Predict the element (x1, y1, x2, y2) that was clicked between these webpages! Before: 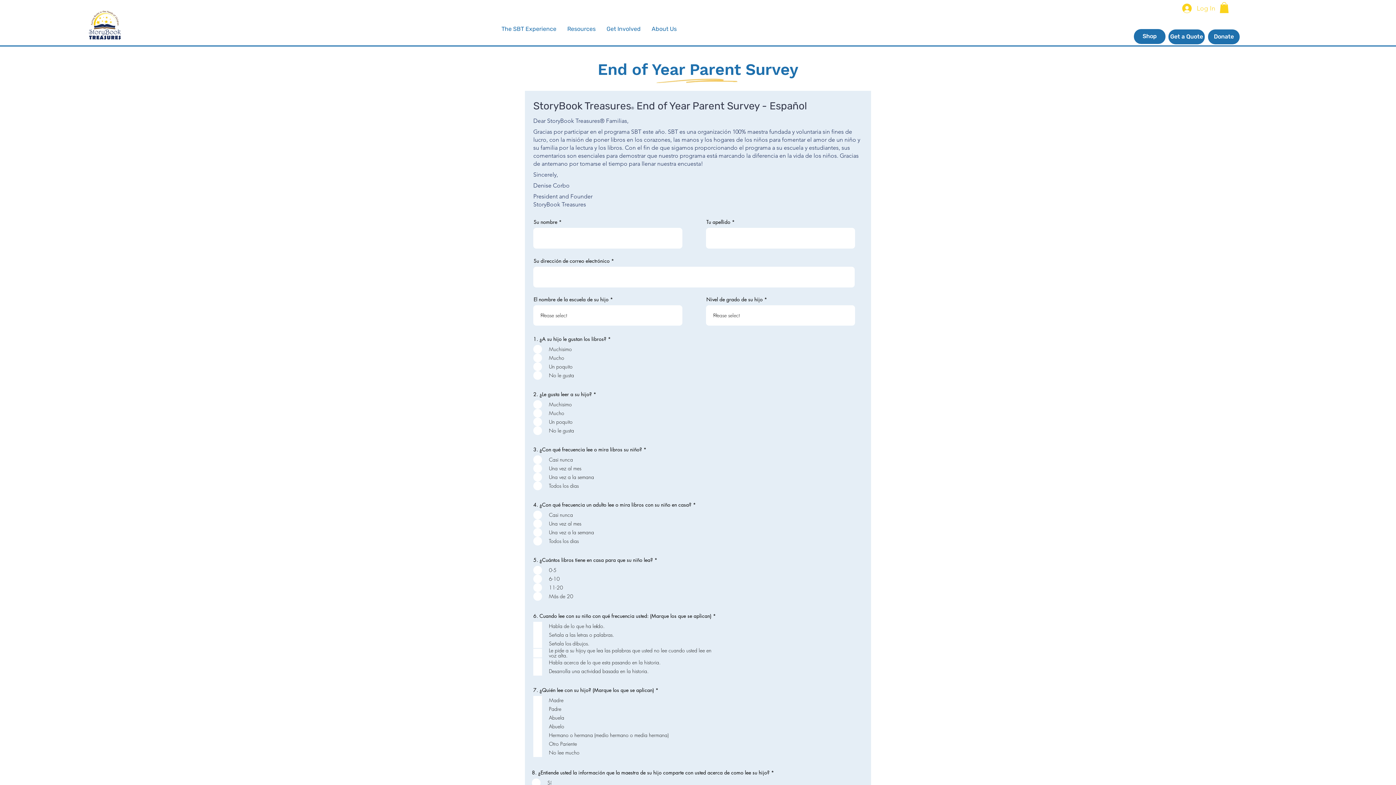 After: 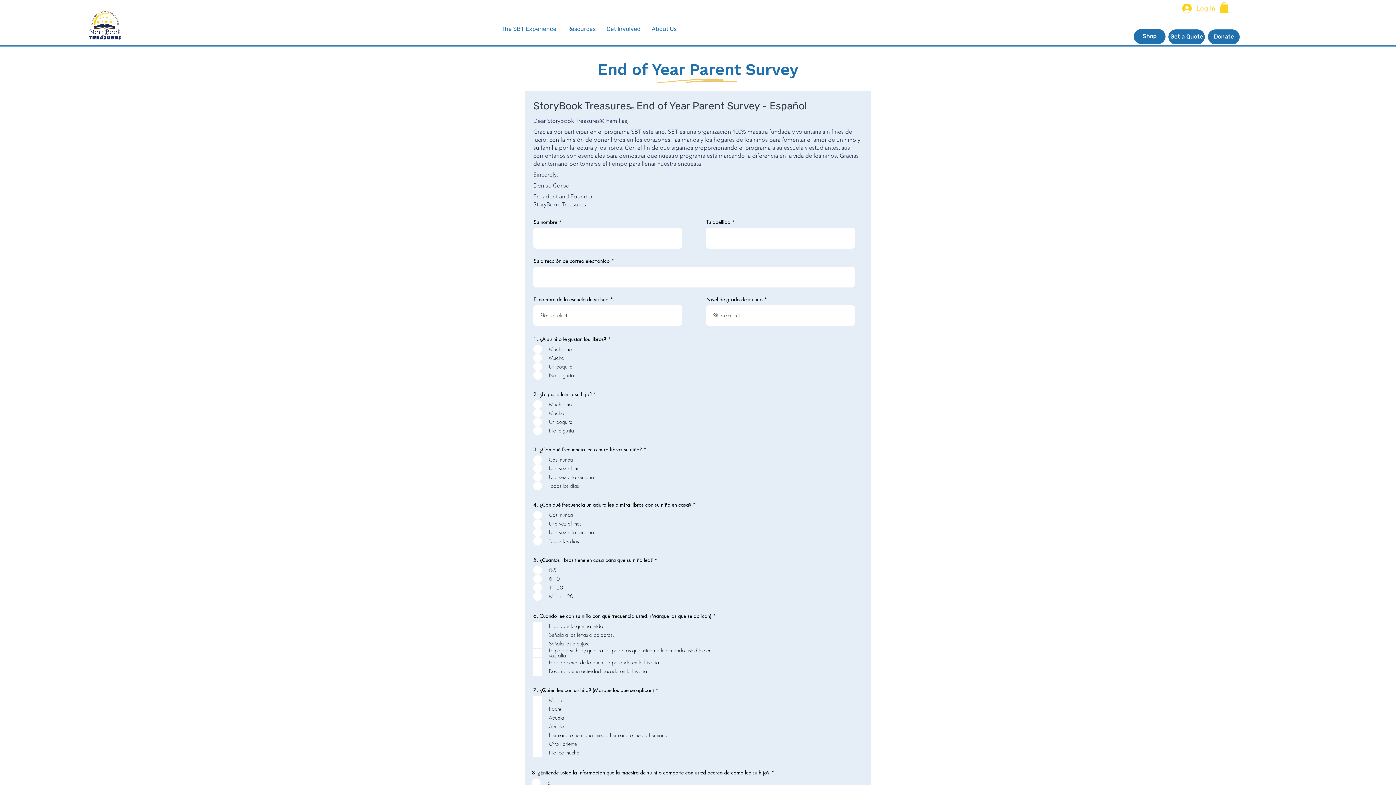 Action: label: Resources bbox: (562, 20, 601, 37)